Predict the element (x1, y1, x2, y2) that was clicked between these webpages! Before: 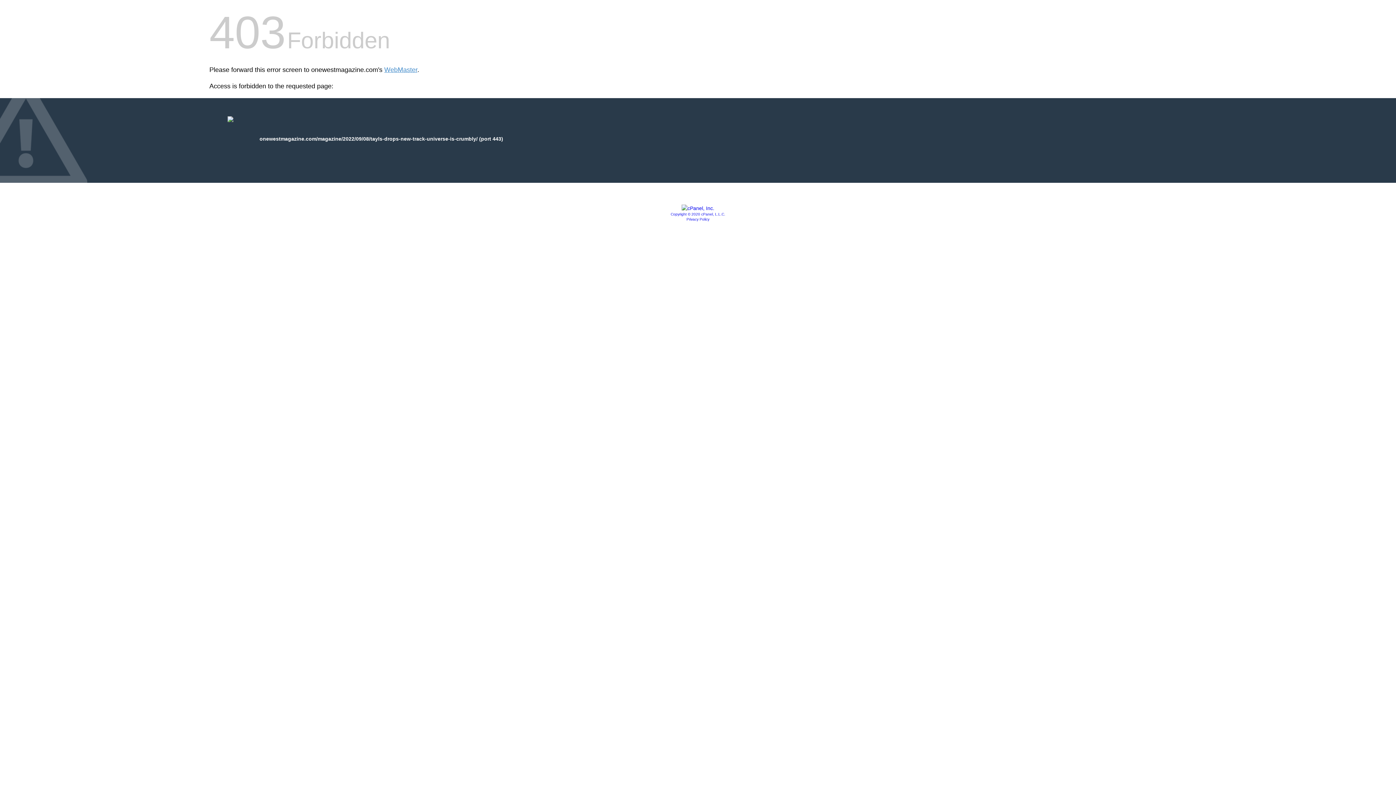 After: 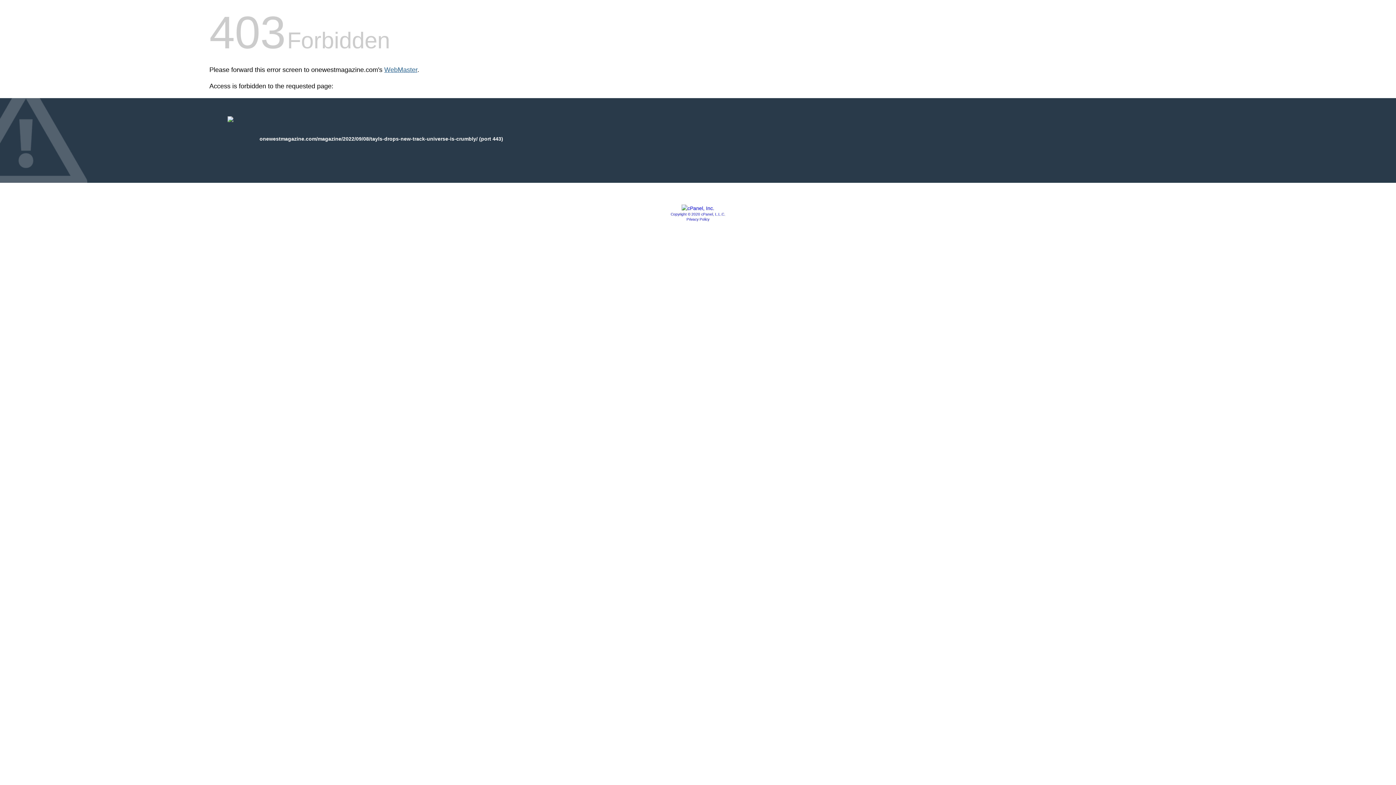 Action: label: WebMaster bbox: (384, 66, 417, 73)